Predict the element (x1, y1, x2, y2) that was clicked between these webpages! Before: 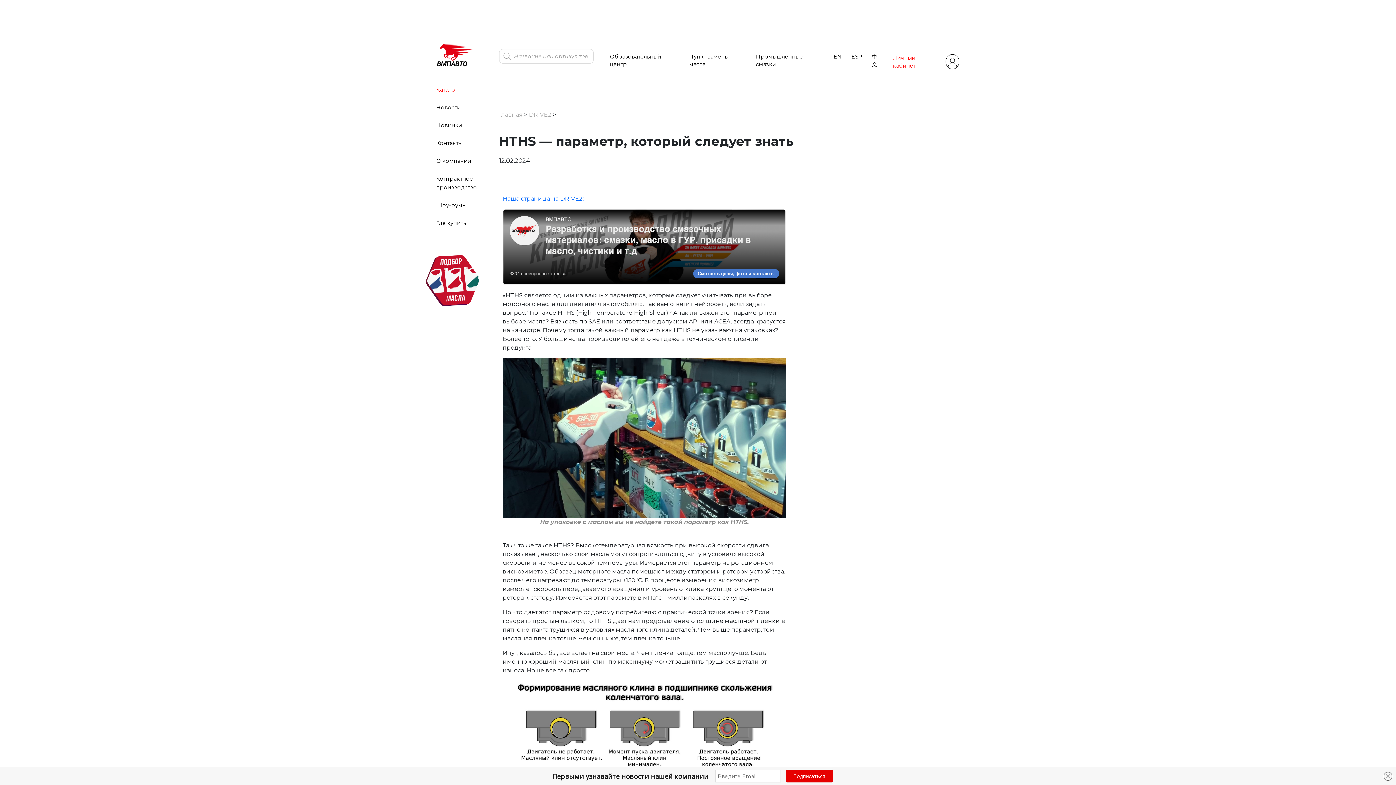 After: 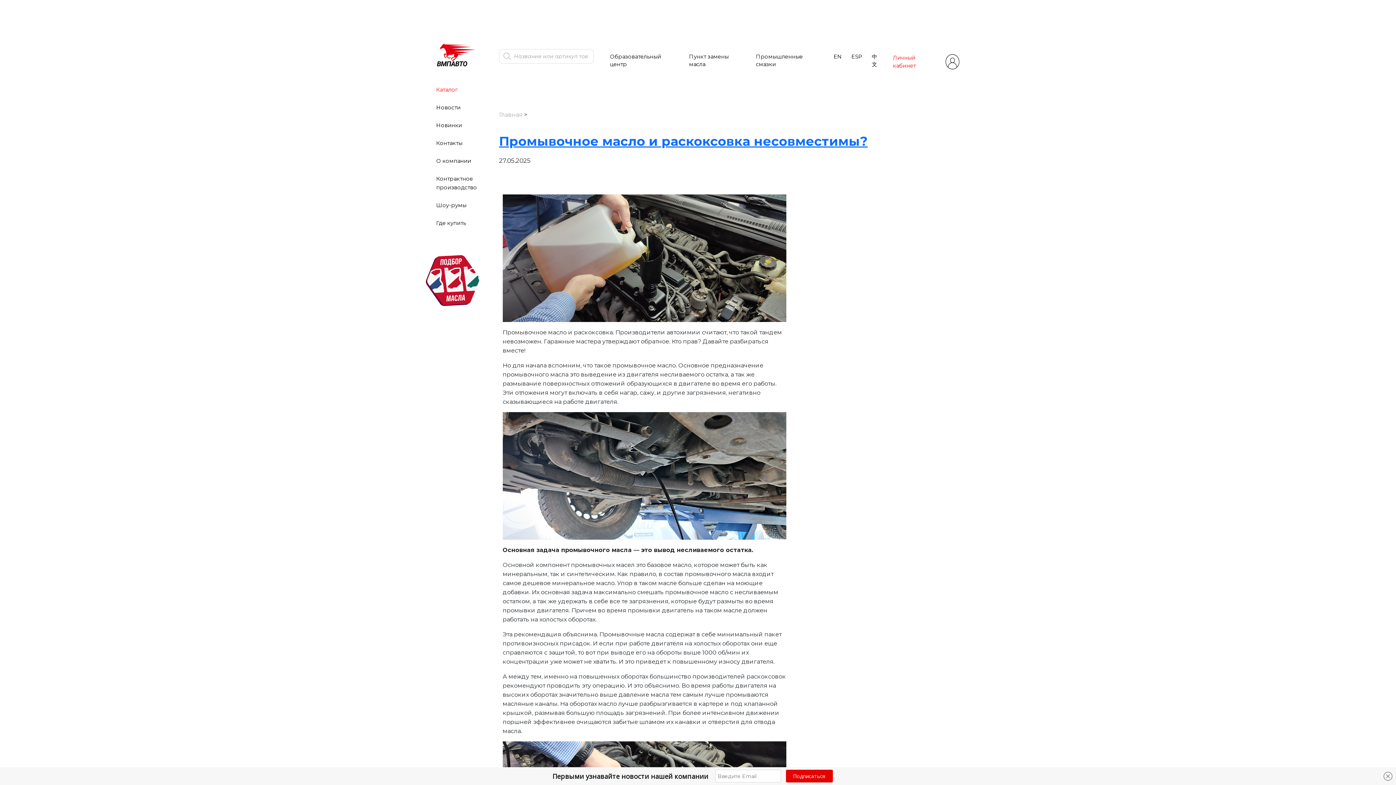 Action: label: DRIVE2 bbox: (529, 111, 551, 118)